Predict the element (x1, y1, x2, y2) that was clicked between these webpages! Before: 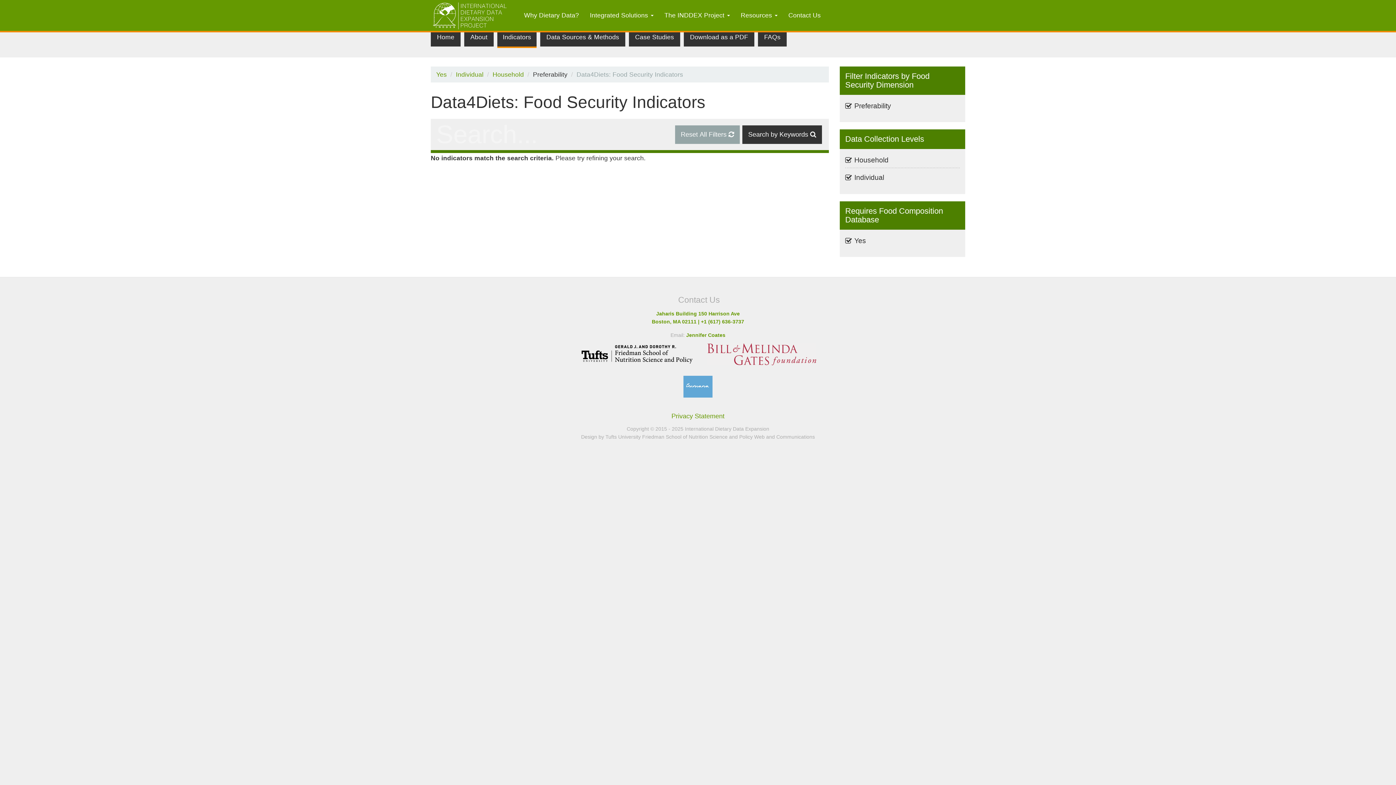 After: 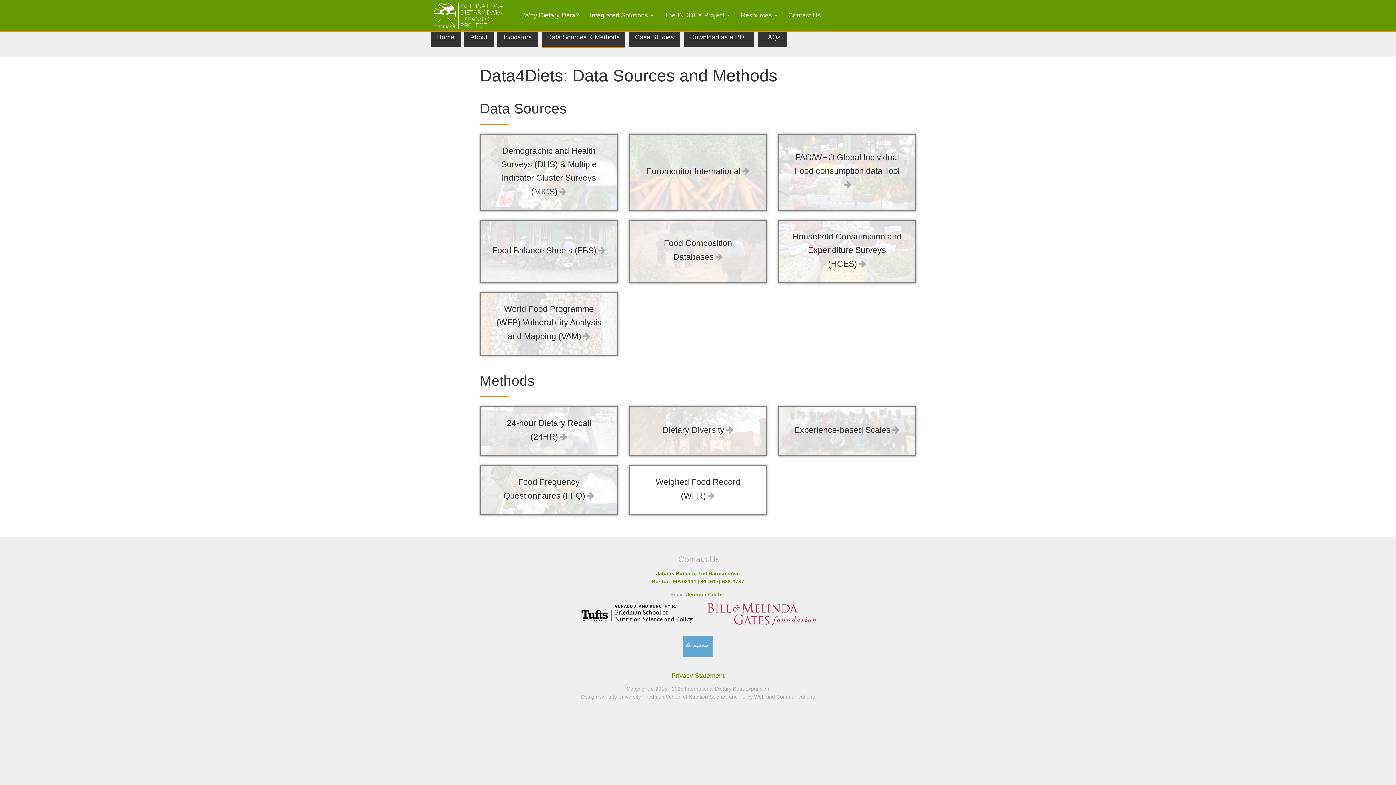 Action: label: Data Sources & Methods bbox: (540, 27, 625, 46)